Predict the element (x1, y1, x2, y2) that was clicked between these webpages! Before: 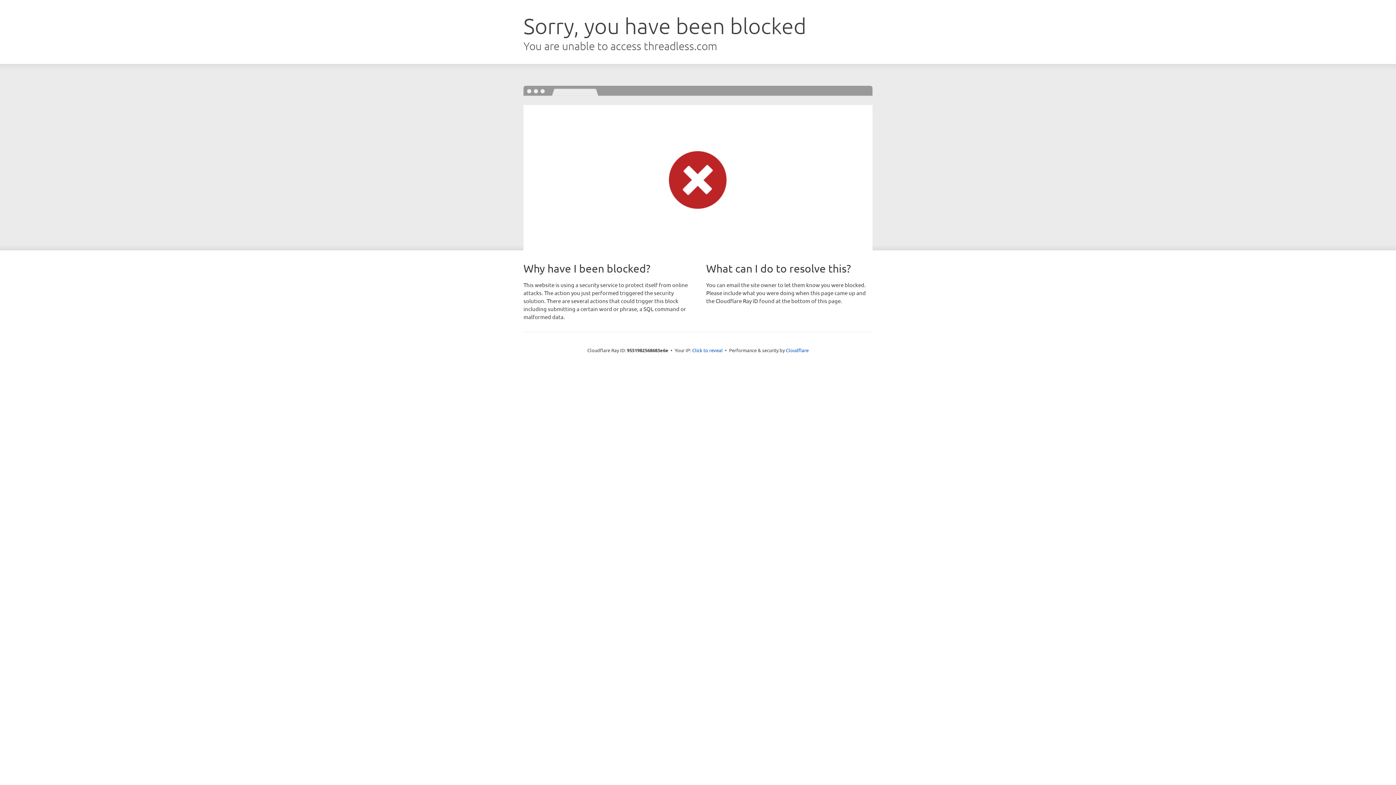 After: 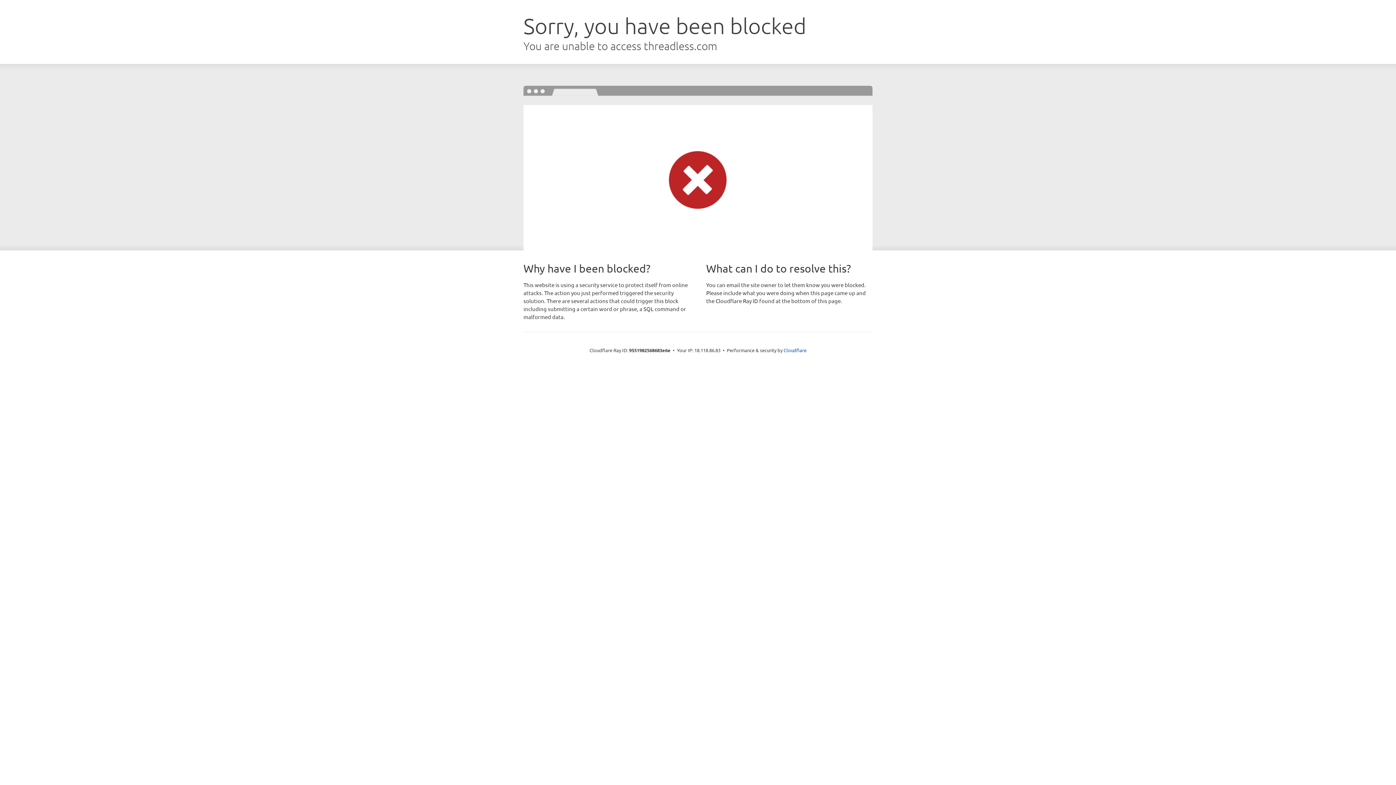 Action: bbox: (692, 346, 722, 353) label: Click to reveal